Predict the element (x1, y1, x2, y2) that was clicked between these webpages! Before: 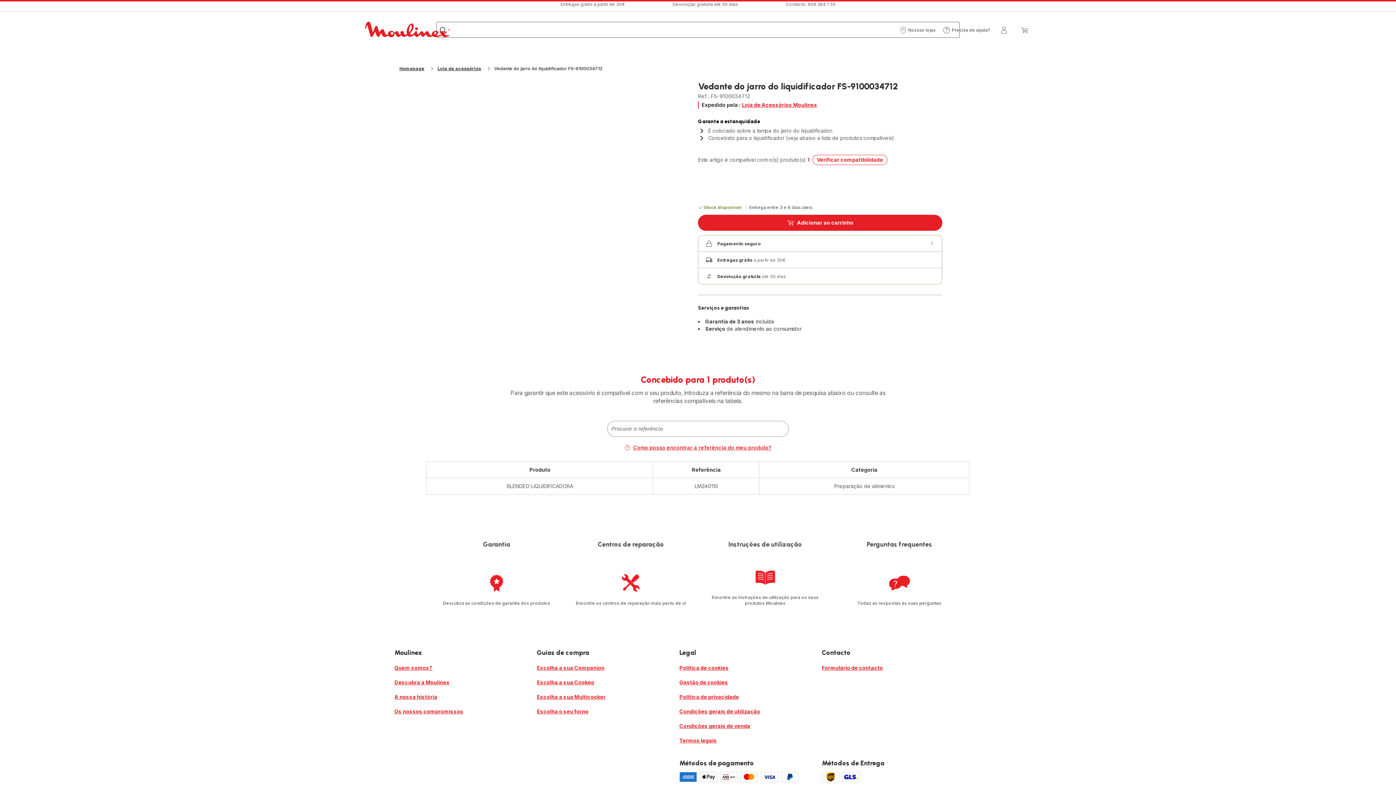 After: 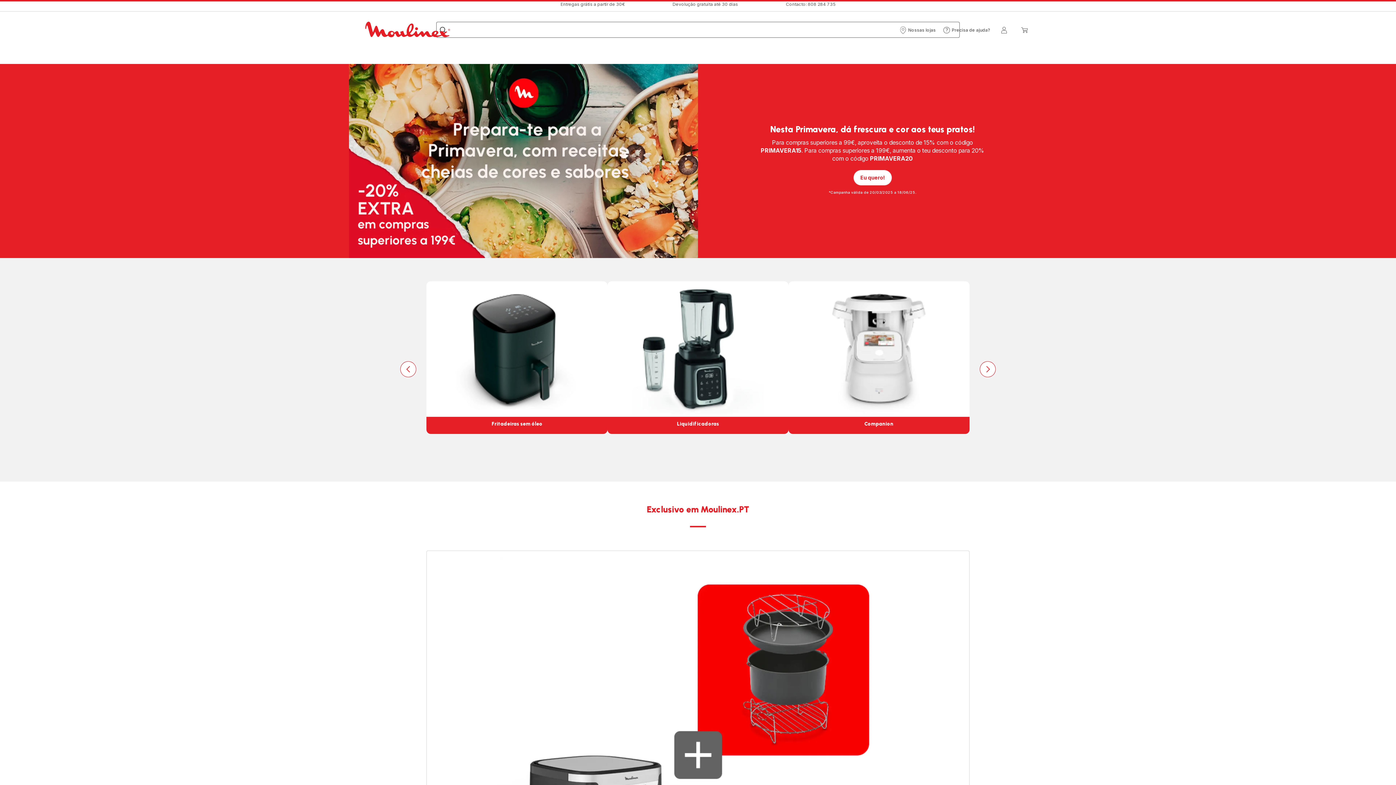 Action: bbox: (812, 154, 887, 165) label: Verificar compatibilidade